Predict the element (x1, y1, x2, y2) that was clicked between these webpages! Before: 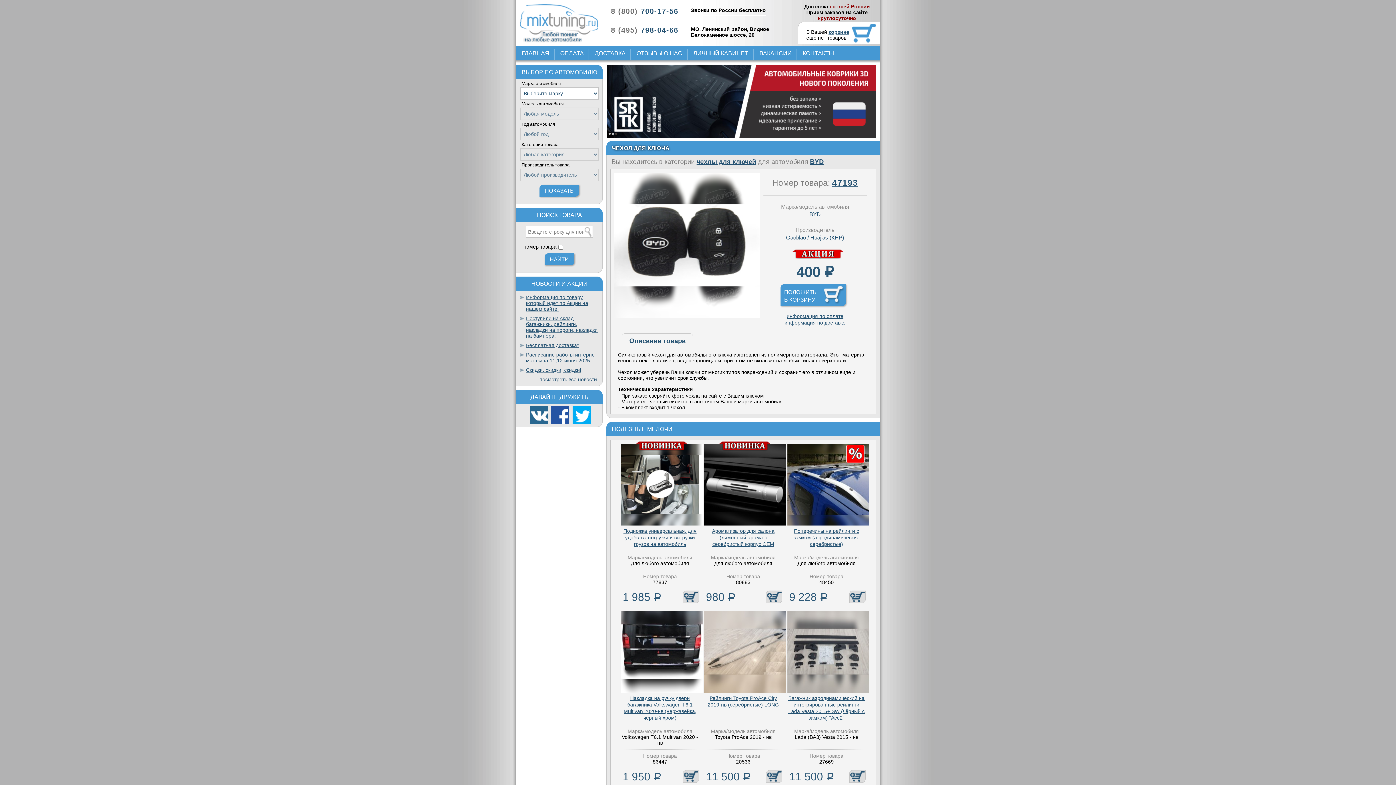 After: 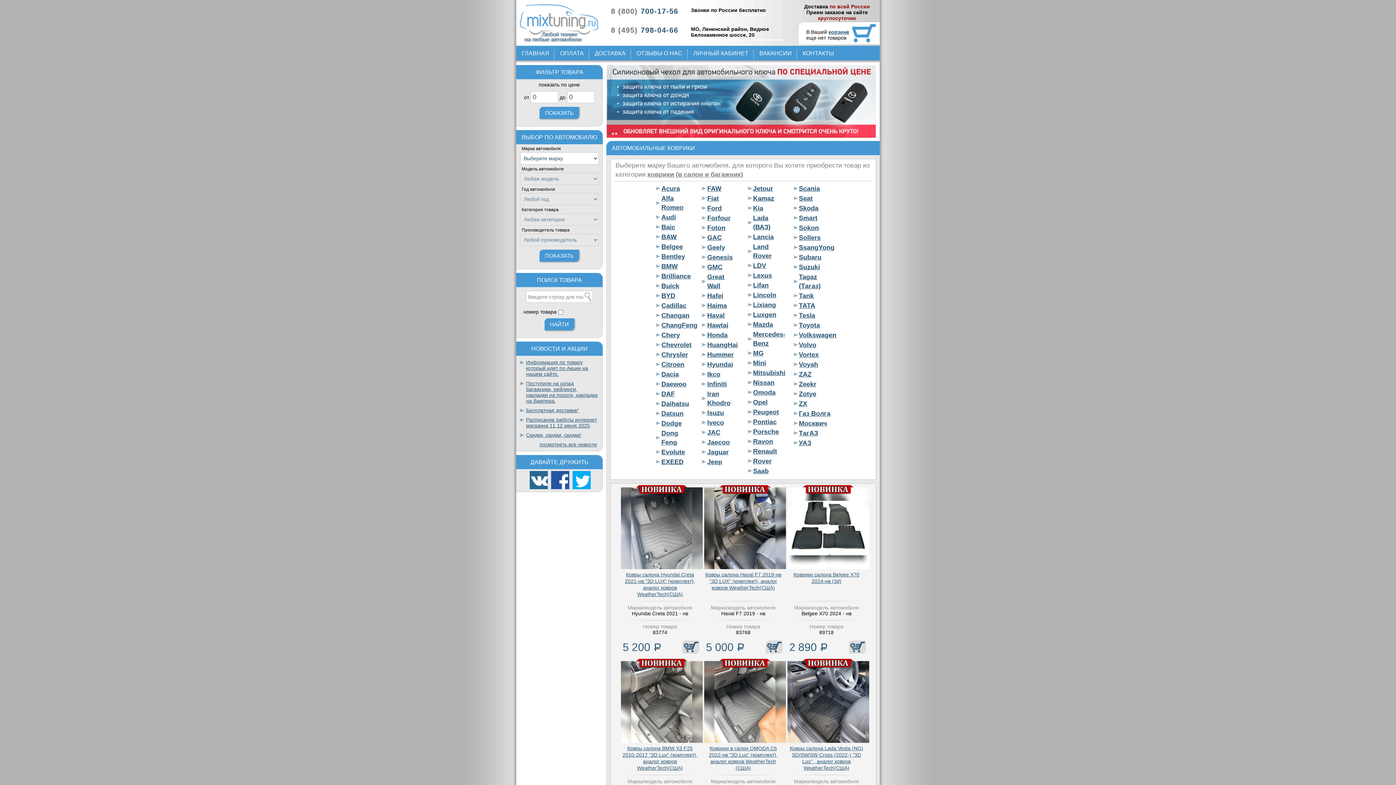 Action: bbox: (606, 133, 876, 138)